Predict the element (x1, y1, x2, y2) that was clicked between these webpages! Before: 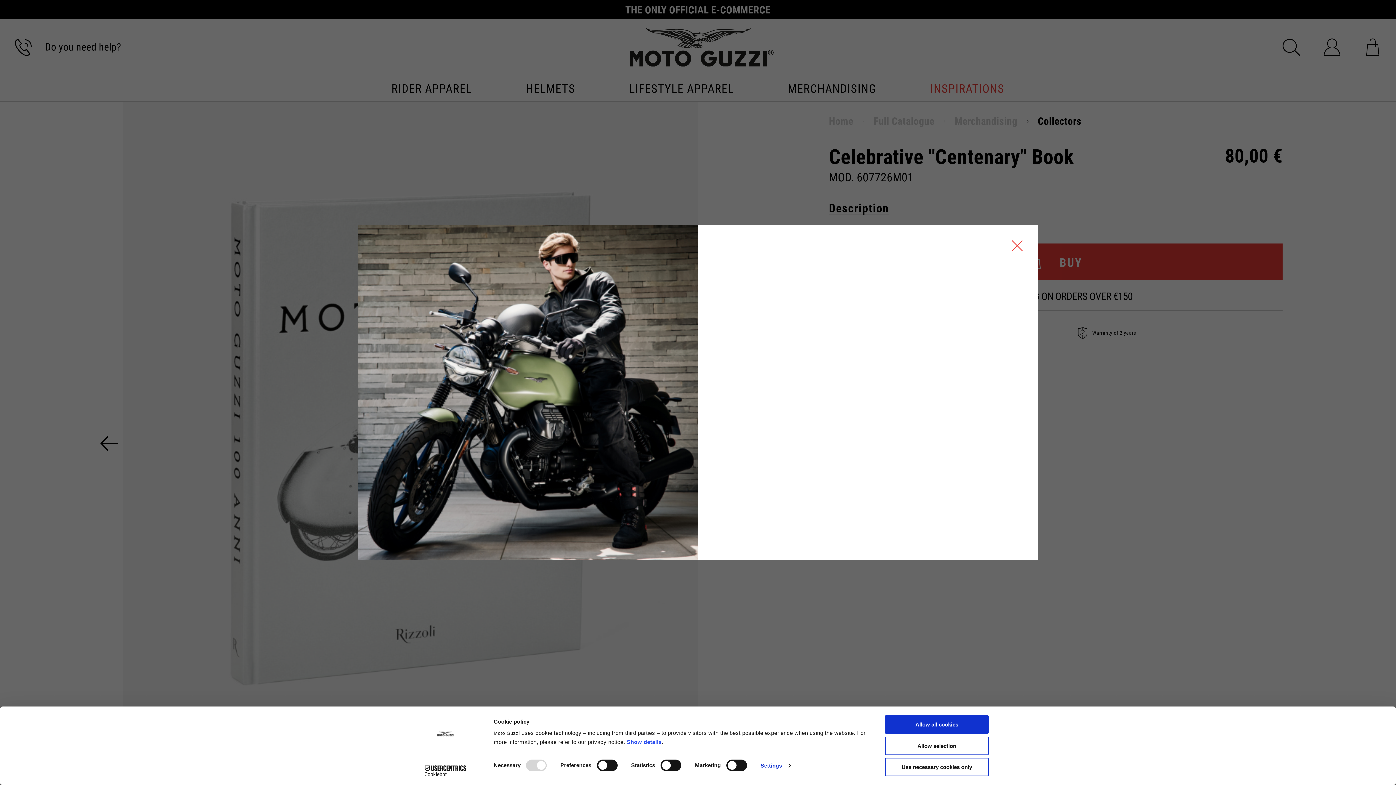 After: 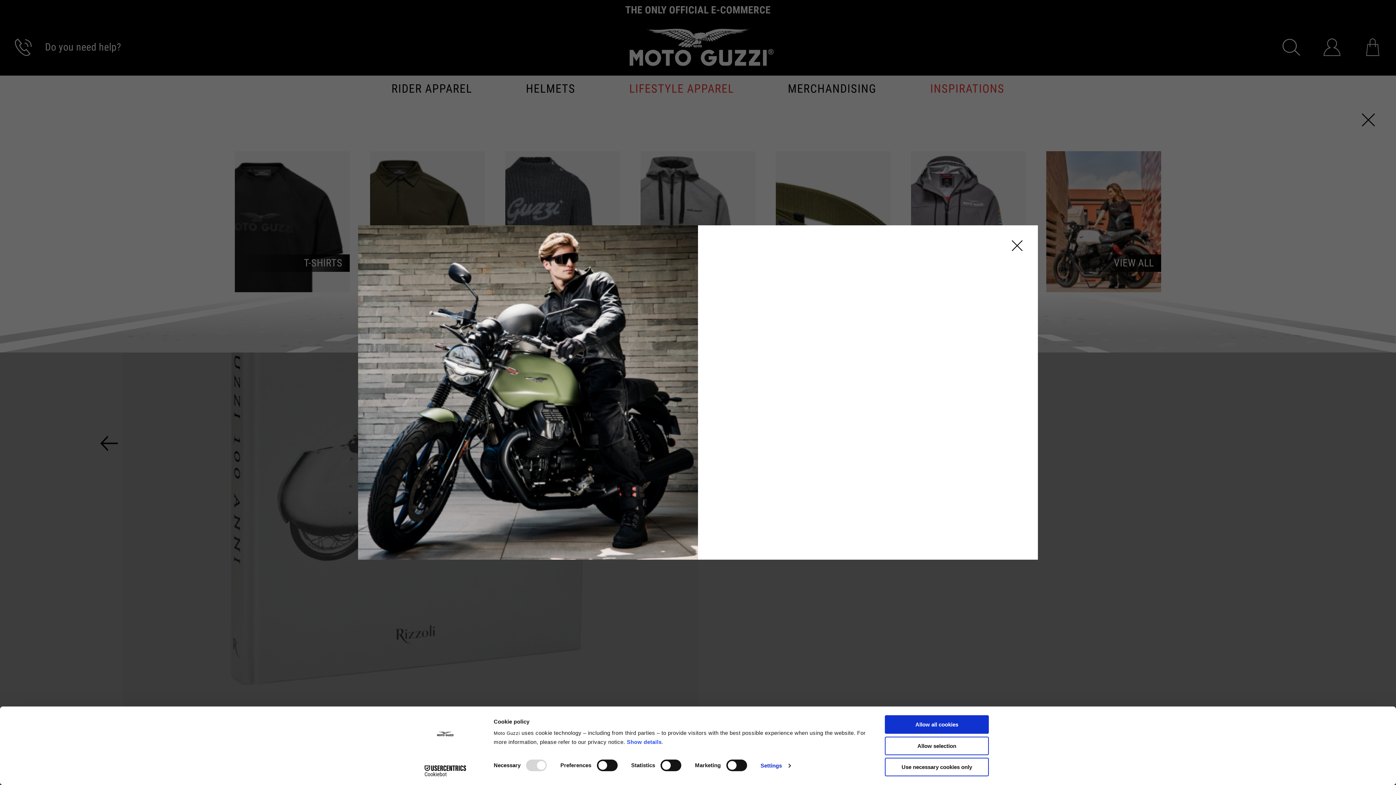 Action: label: LIFESTYLE APPAREL bbox: (629, 84, 734, 99)